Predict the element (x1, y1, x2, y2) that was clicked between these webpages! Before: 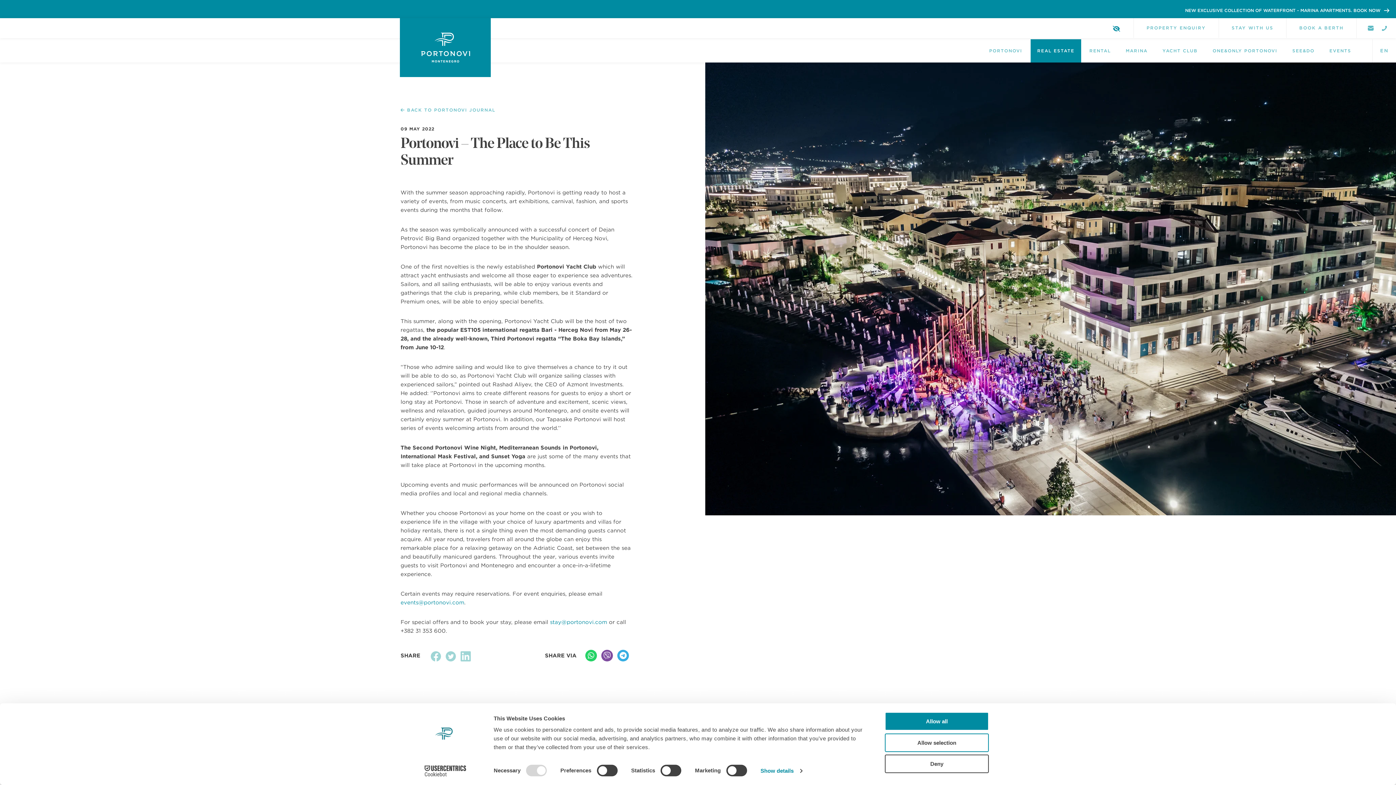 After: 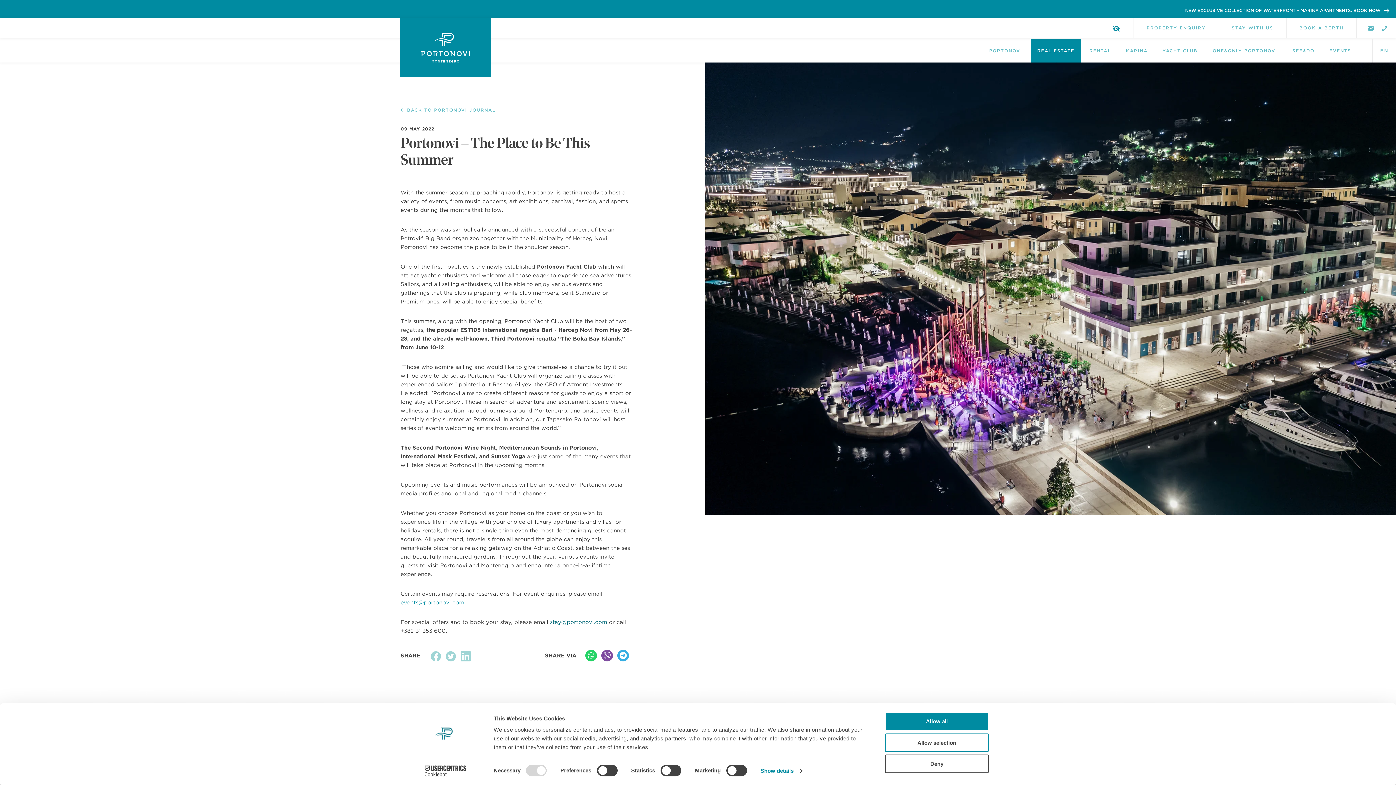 Action: bbox: (550, 619, 607, 625) label: stay@portonovi.com